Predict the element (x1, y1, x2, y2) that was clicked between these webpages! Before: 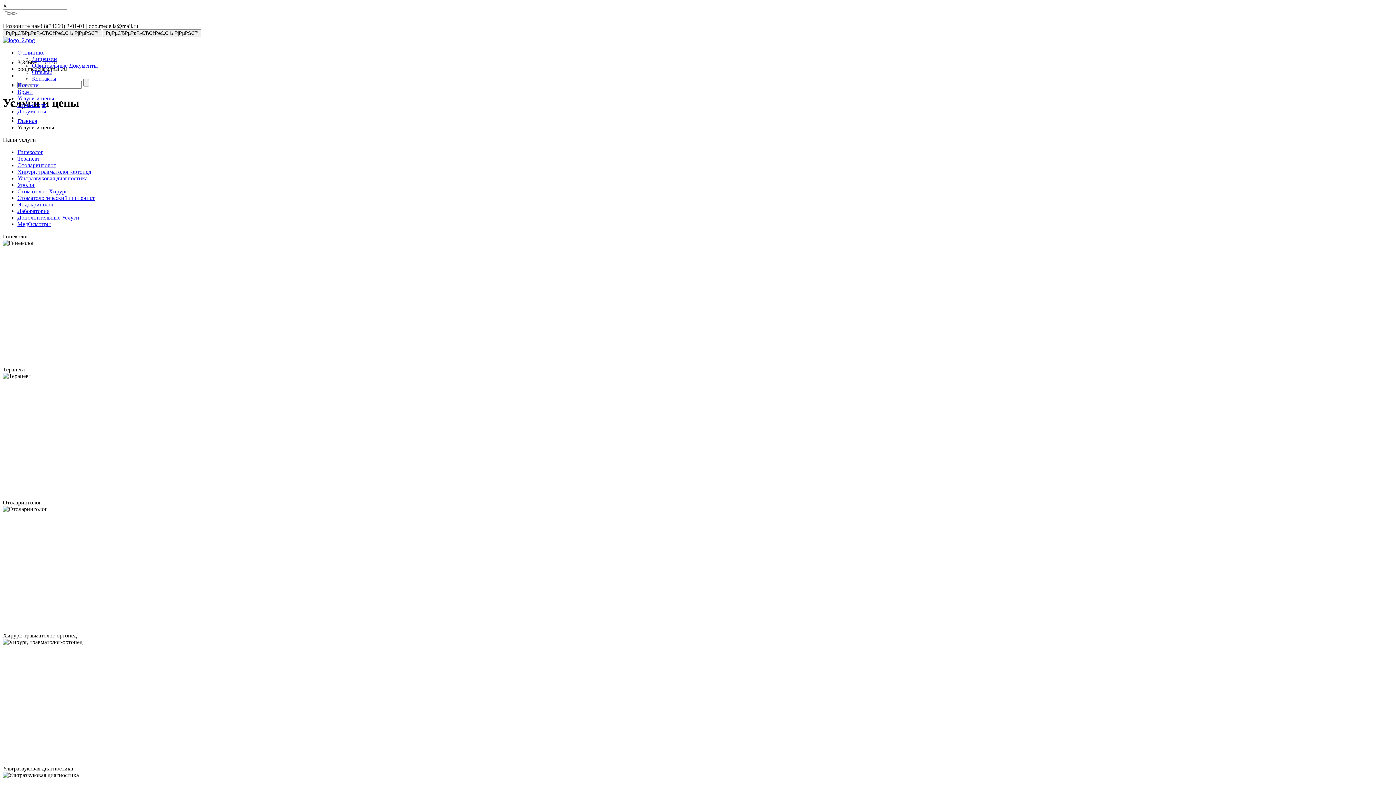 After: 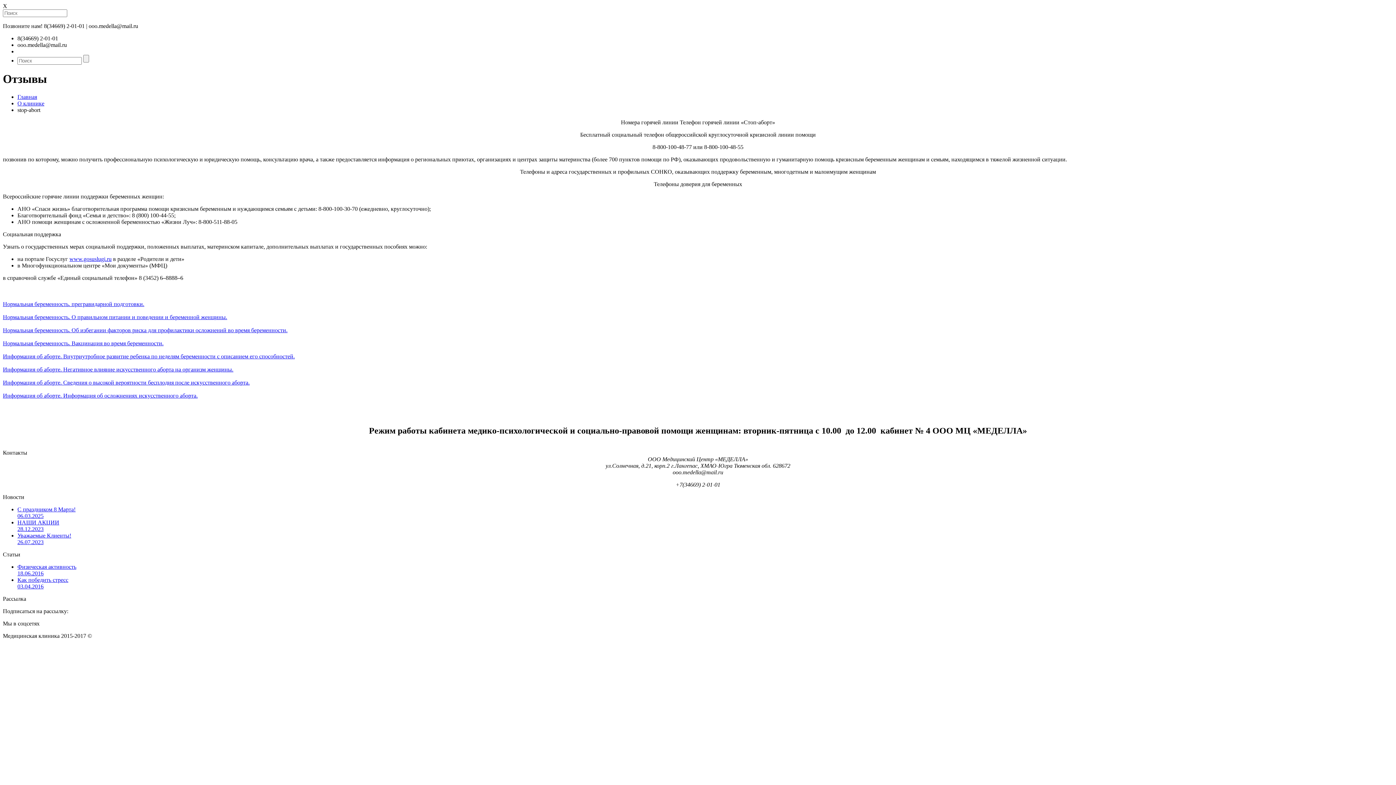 Action: bbox: (17, 101, 45, 108) label: Стоп-аборт